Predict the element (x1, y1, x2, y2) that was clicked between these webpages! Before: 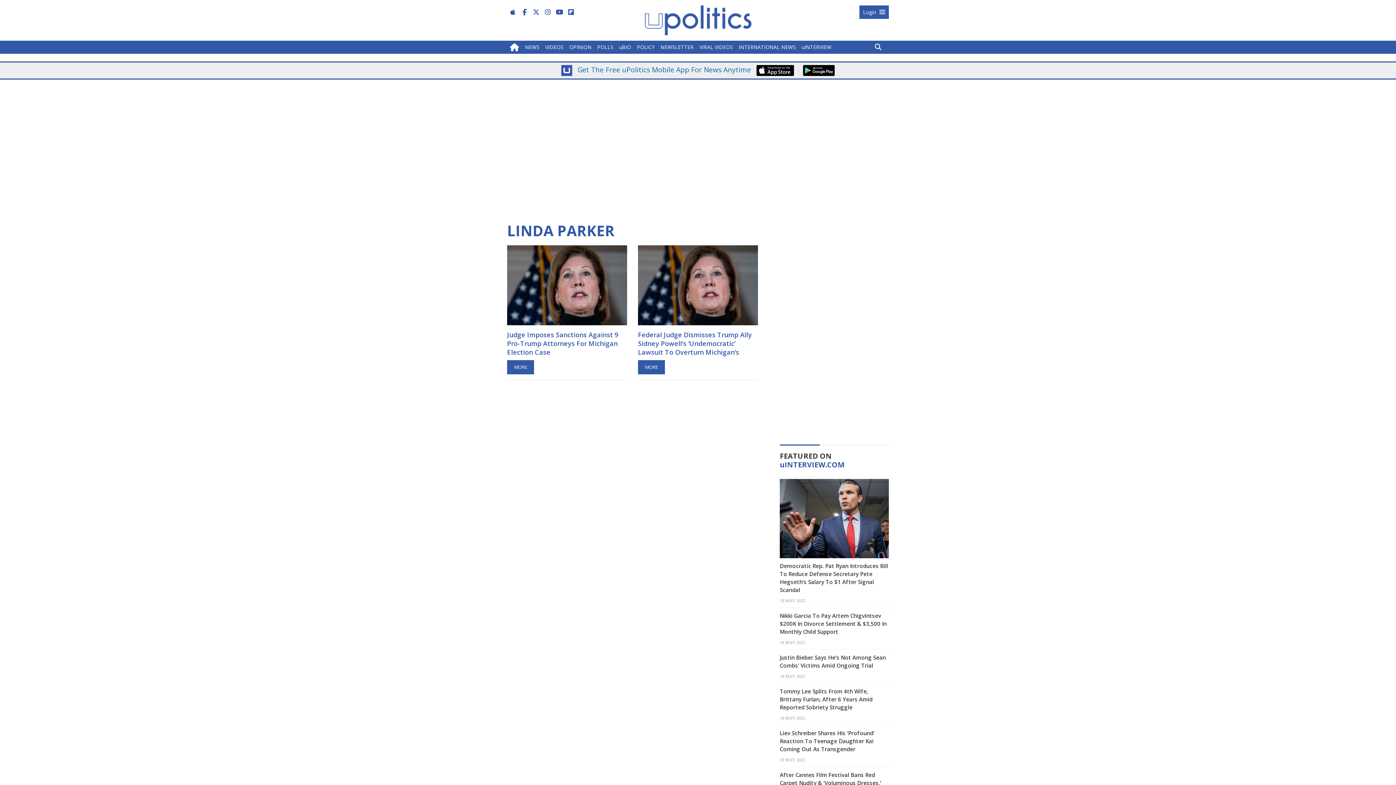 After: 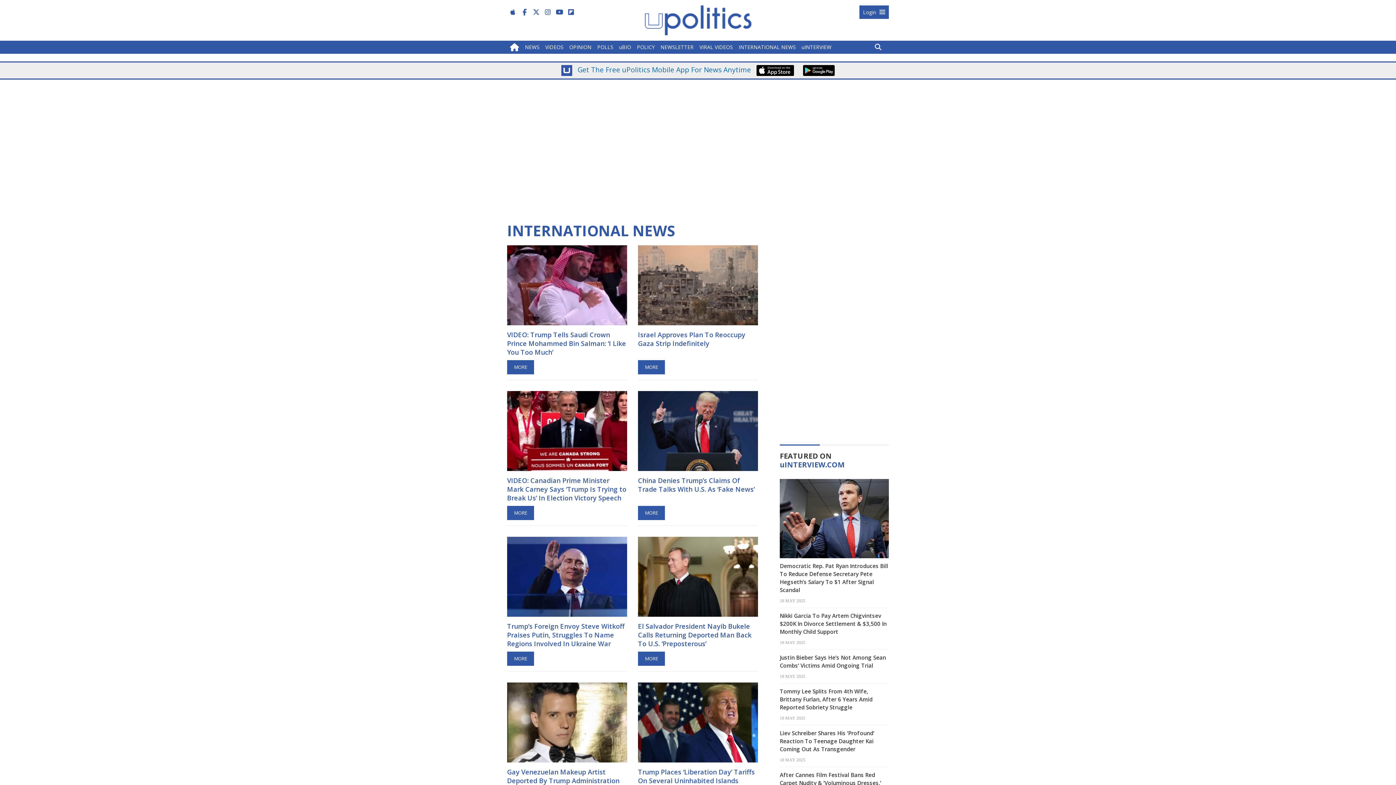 Action: bbox: (736, 40, 798, 53) label: INTERNATIONAL NEWS